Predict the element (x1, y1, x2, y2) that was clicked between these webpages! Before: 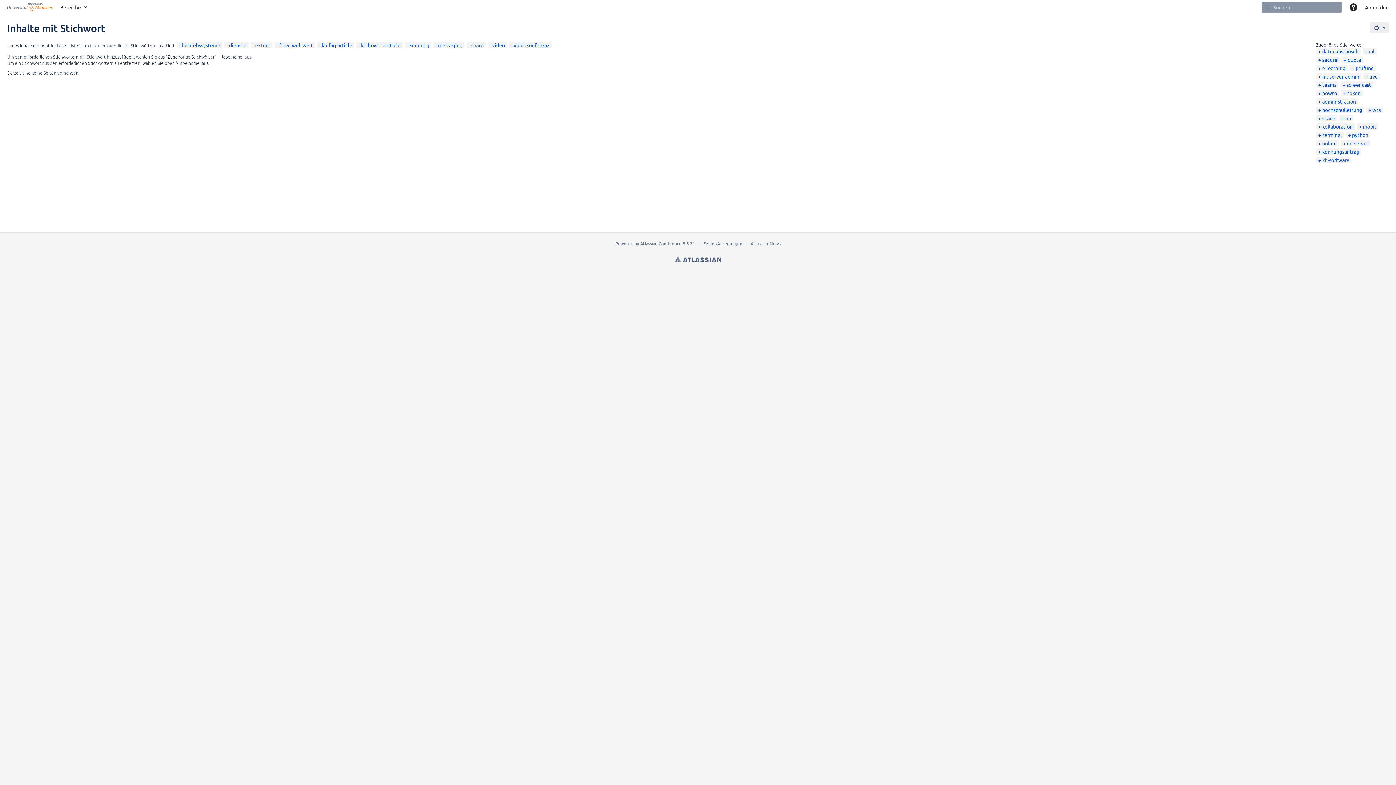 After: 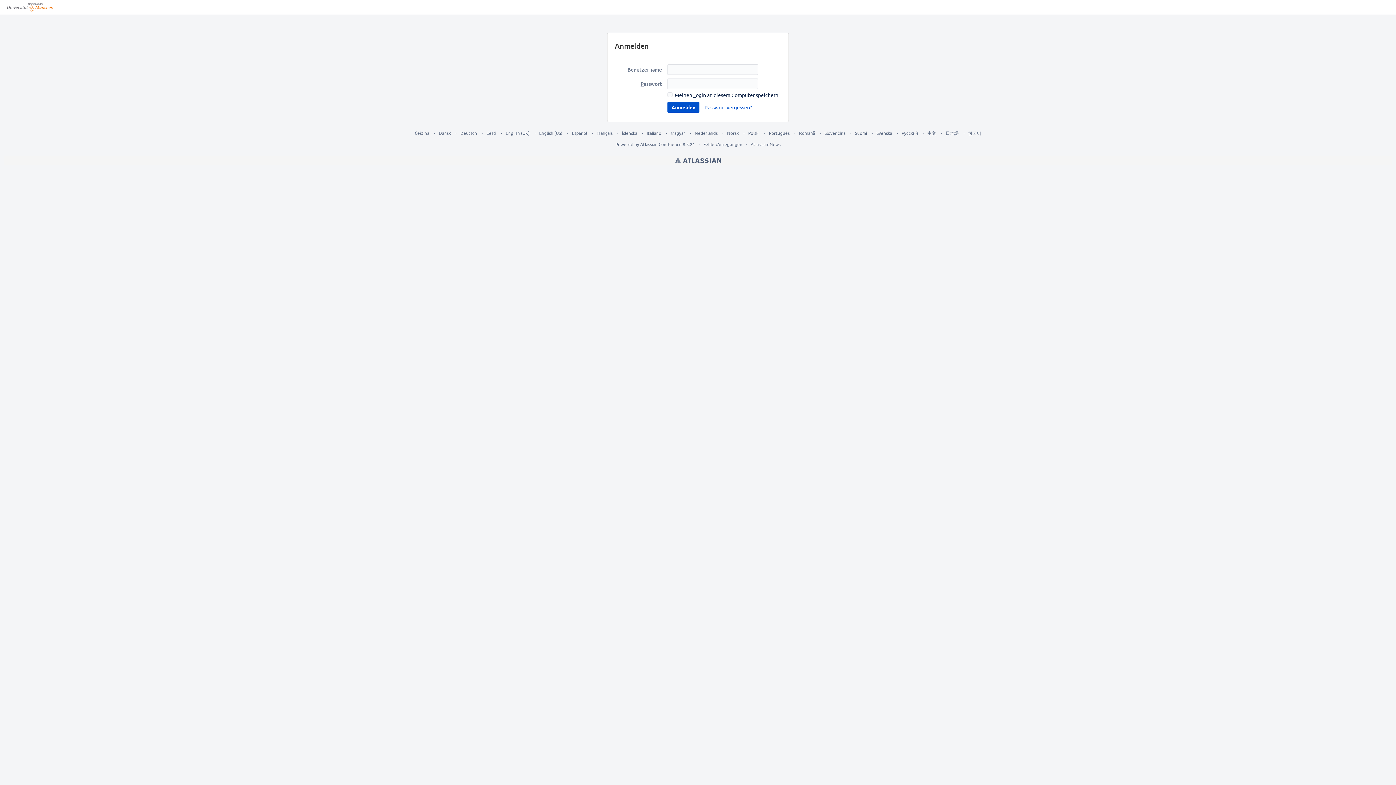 Action: bbox: (1361, 0, 1392, 14) label: Anmelden